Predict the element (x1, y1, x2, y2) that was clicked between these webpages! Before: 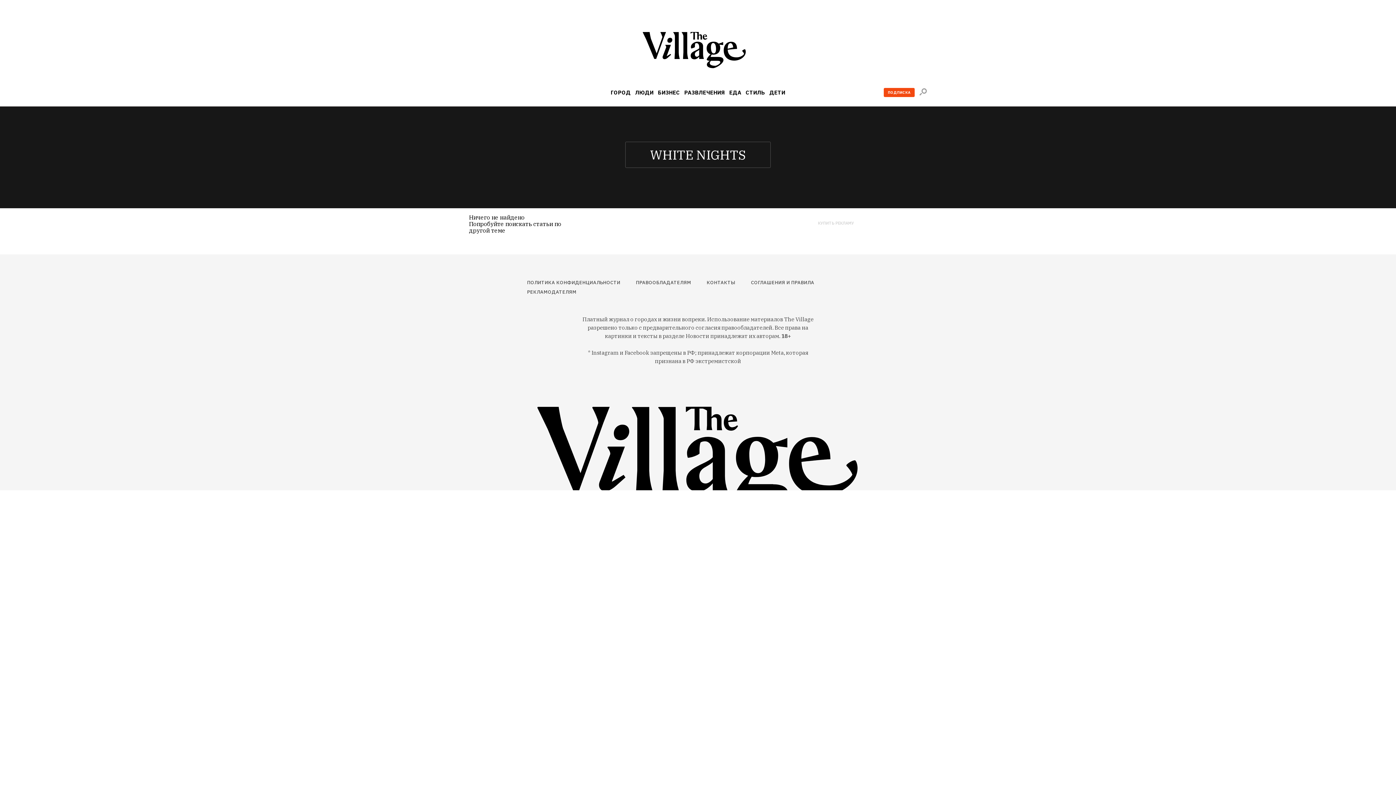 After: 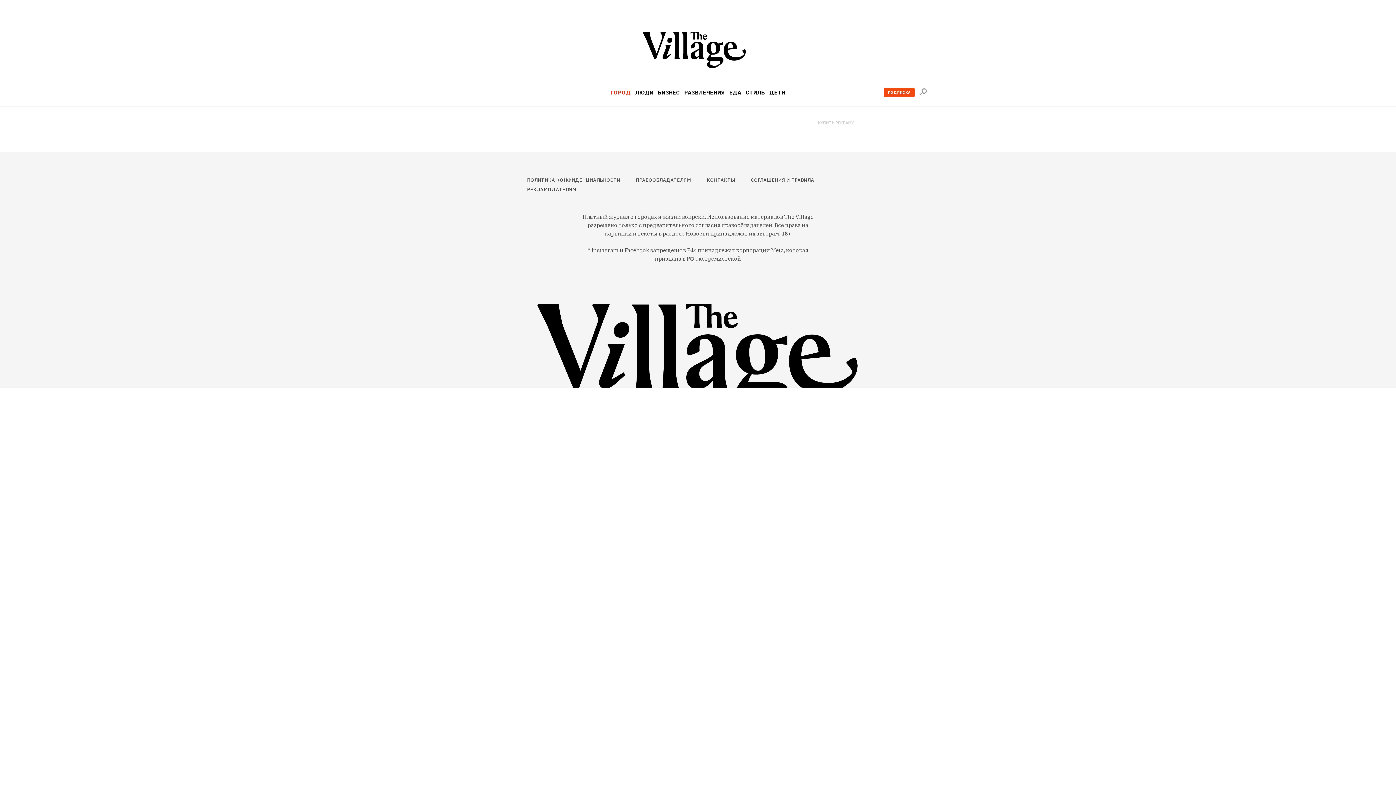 Action: bbox: (610, 89, 630, 95) label: ГОРОД